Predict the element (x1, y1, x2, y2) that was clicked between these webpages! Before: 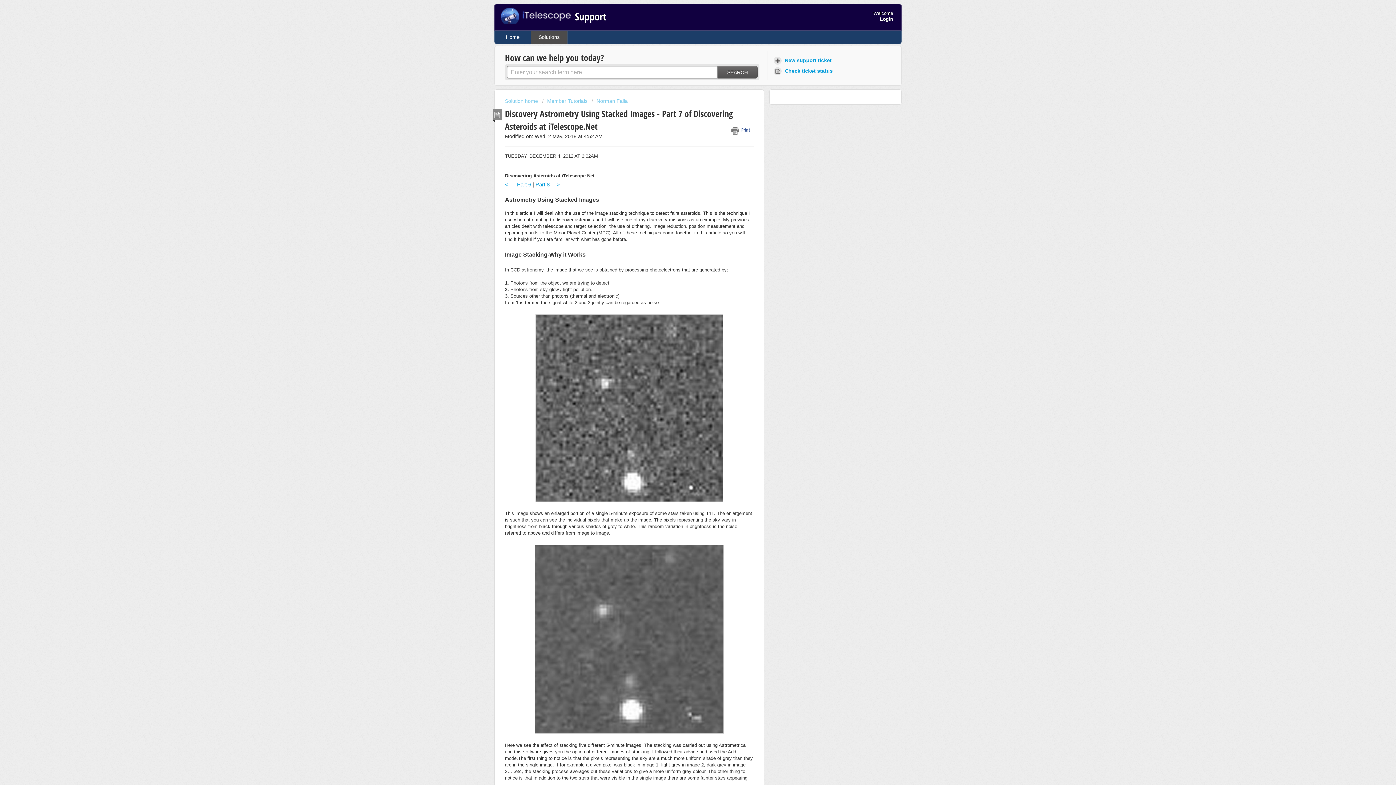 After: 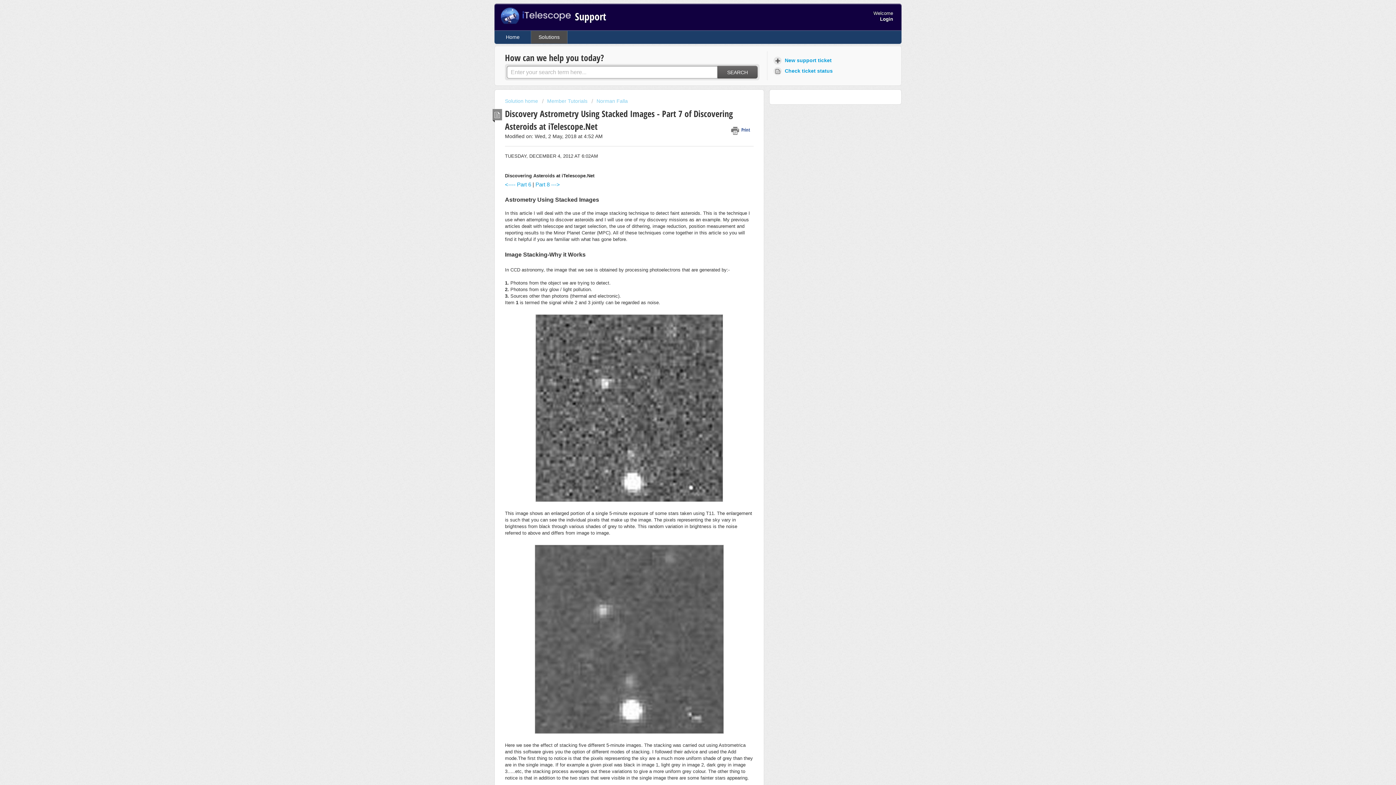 Action: label:  Print bbox: (731, 123, 753, 136)